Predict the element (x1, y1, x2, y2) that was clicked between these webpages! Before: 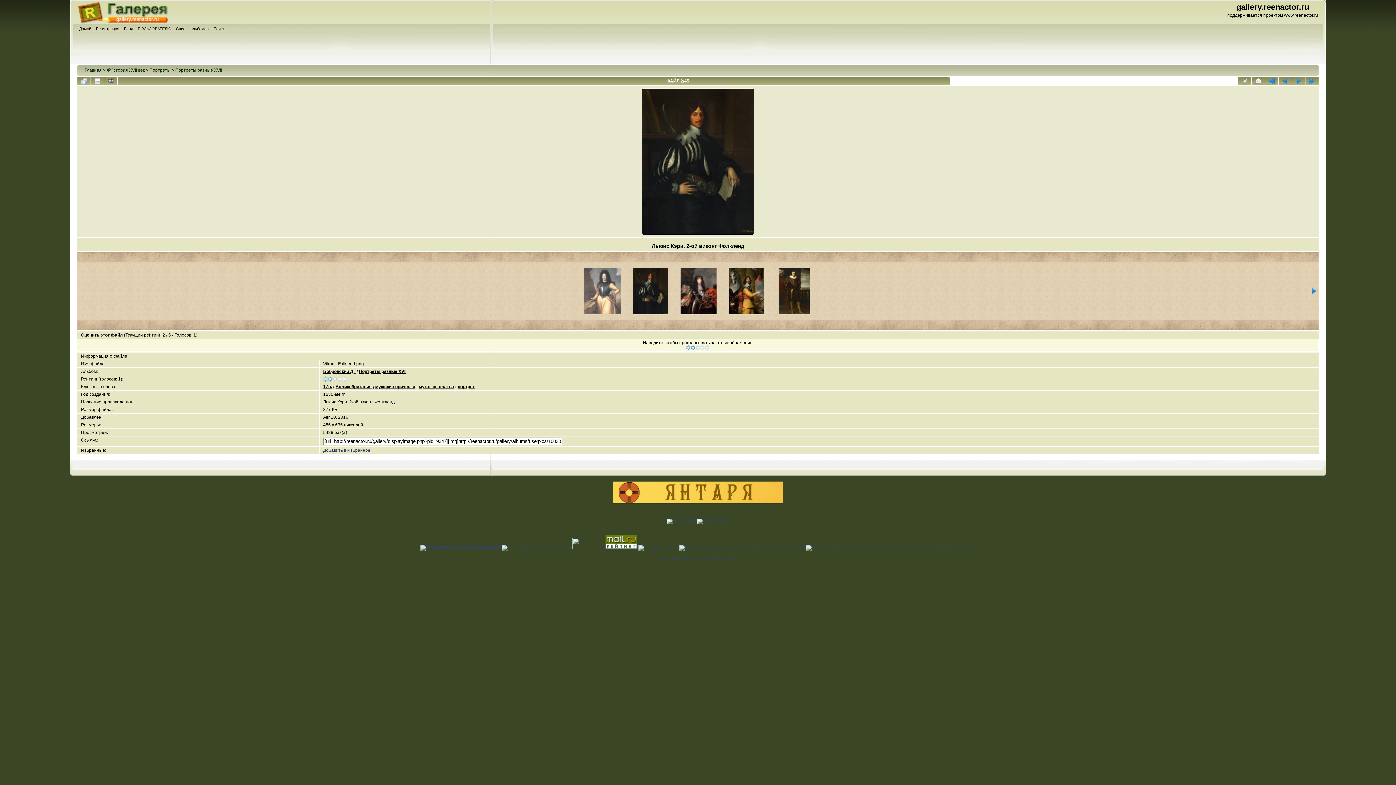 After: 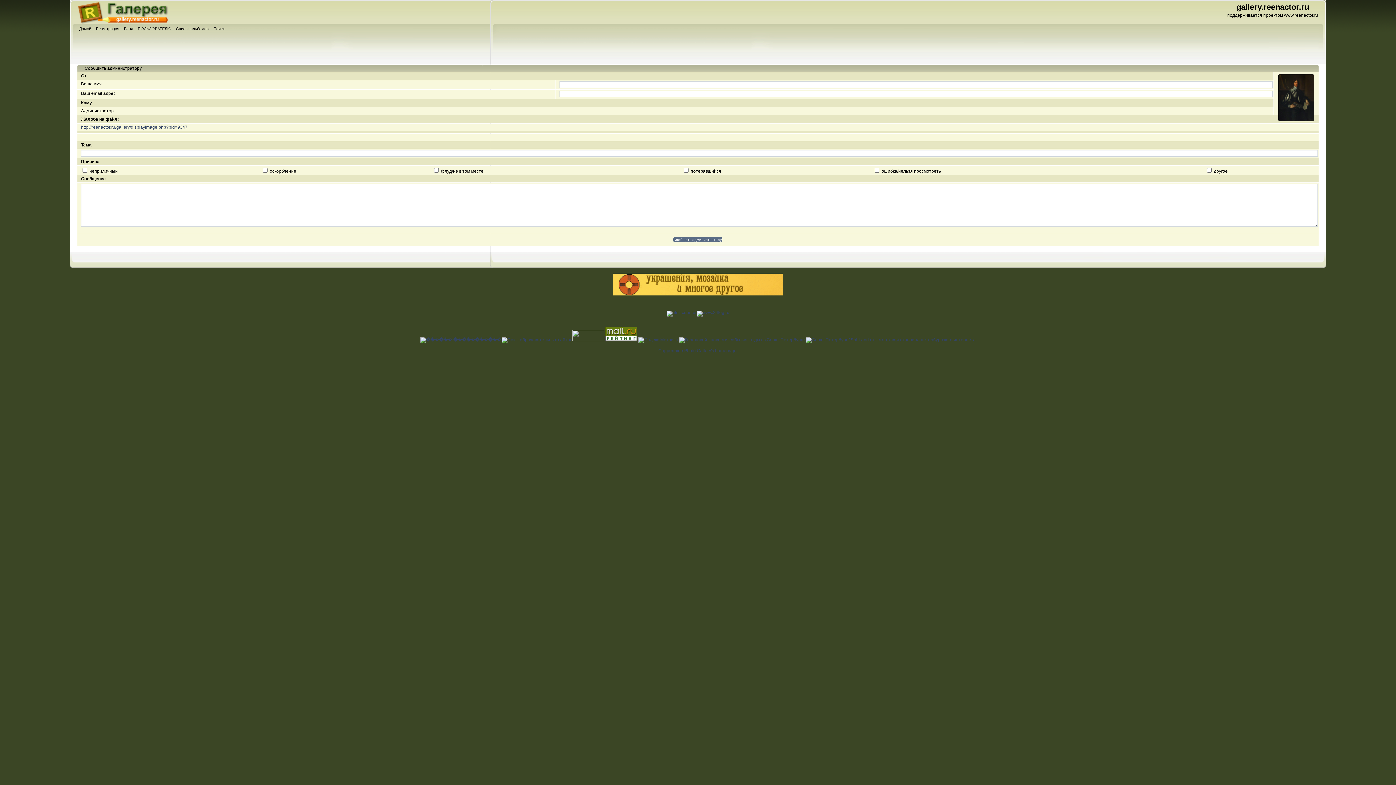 Action: bbox: (1238, 77, 1251, 85)